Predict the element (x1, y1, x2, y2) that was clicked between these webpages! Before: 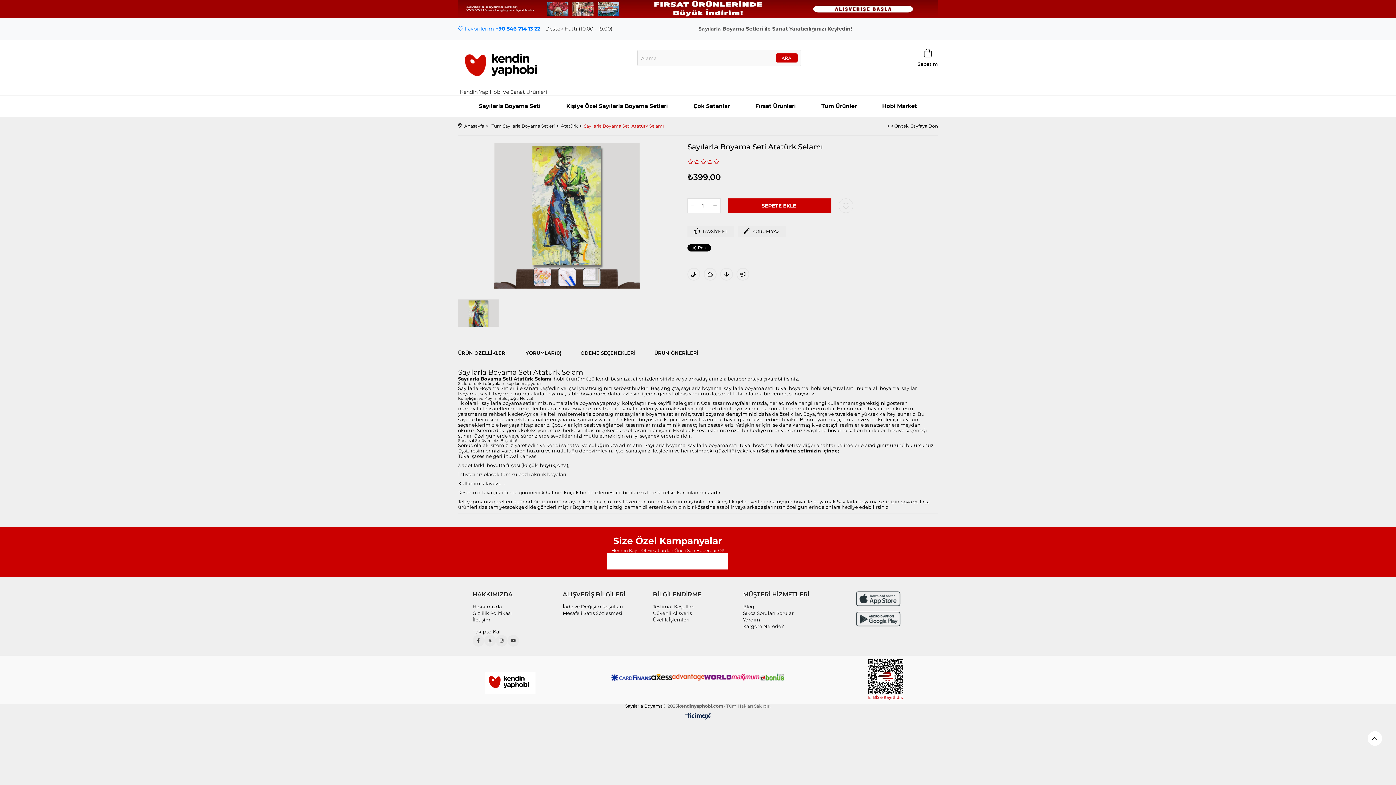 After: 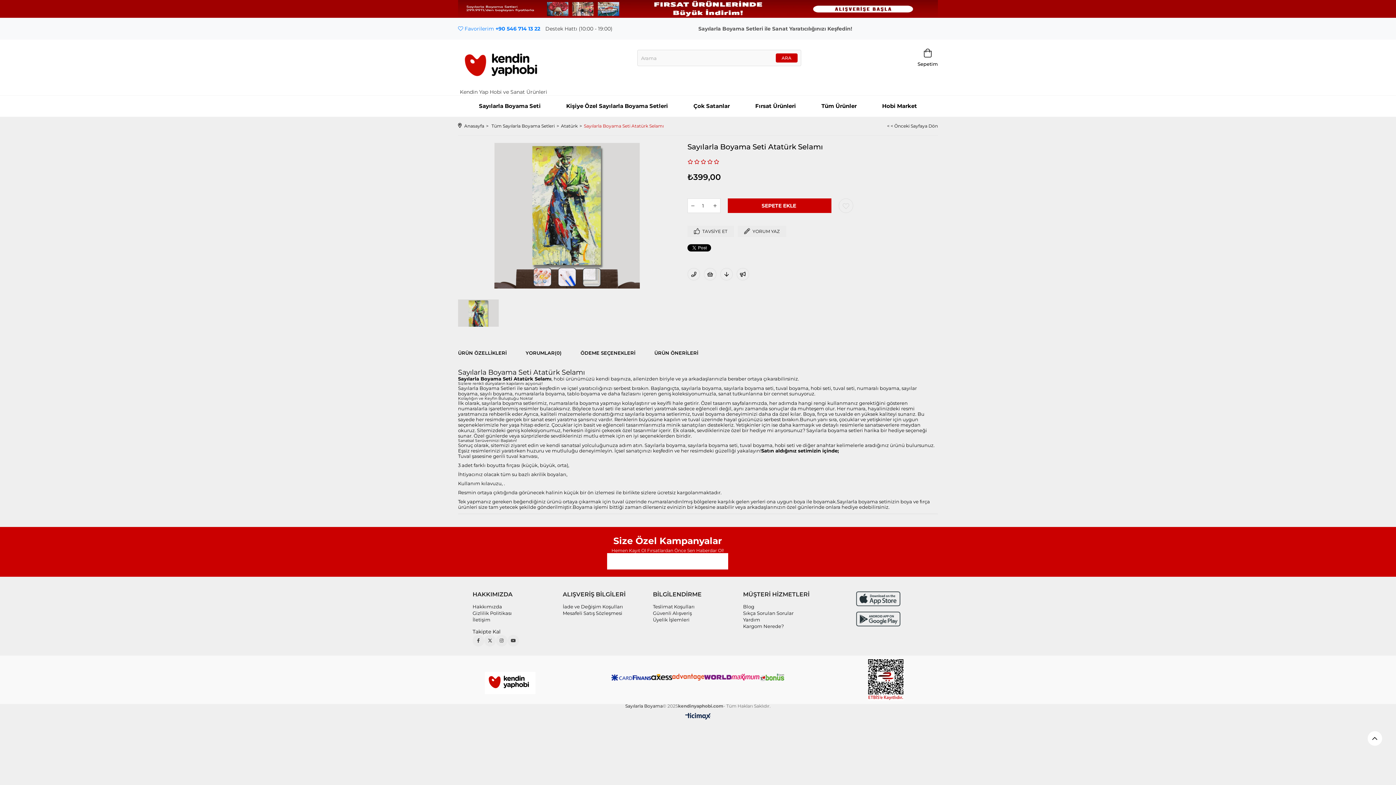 Action: label: ÖDEME SEÇENEKLERİ bbox: (580, 346, 635, 359)